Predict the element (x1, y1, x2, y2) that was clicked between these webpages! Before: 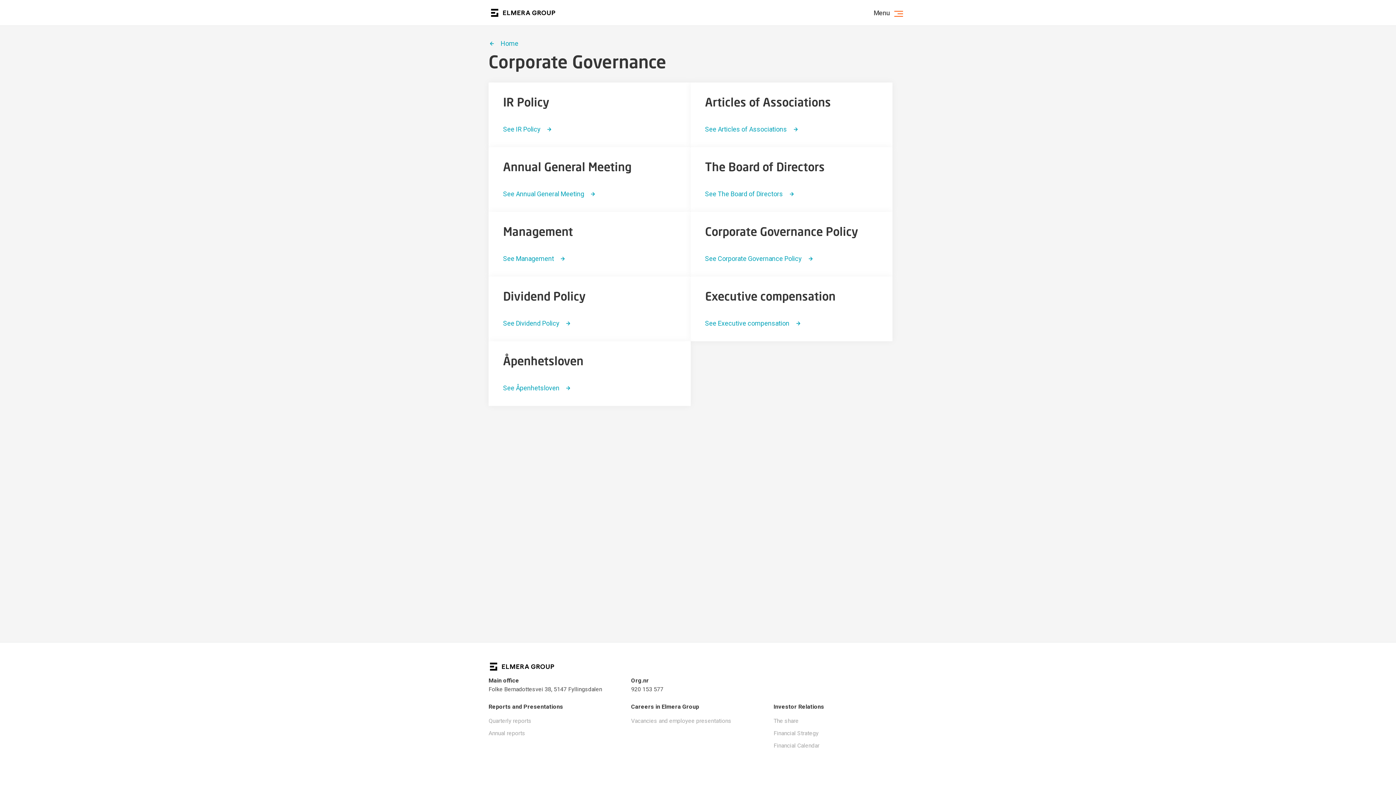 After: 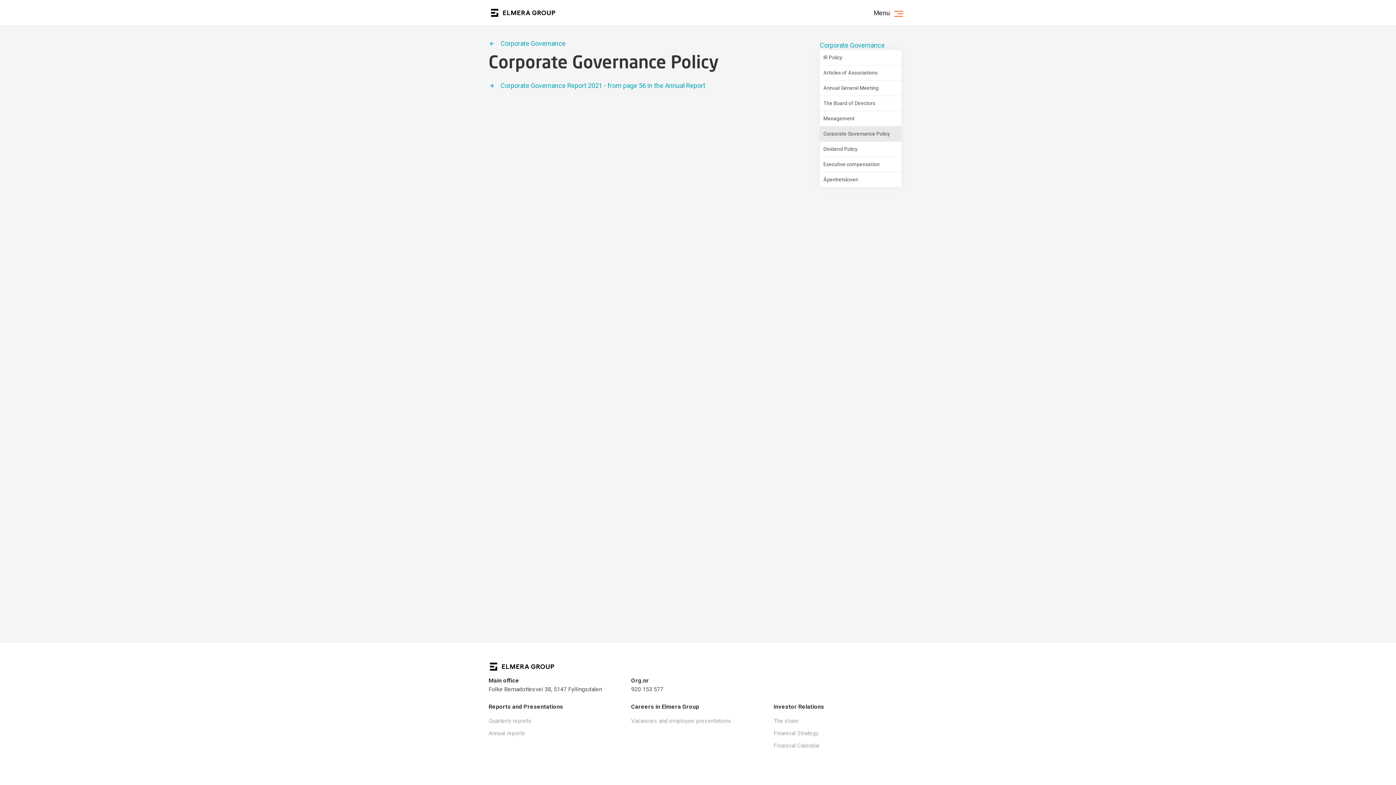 Action: label: See Corporate Governance Policy bbox: (705, 255, 878, 262)